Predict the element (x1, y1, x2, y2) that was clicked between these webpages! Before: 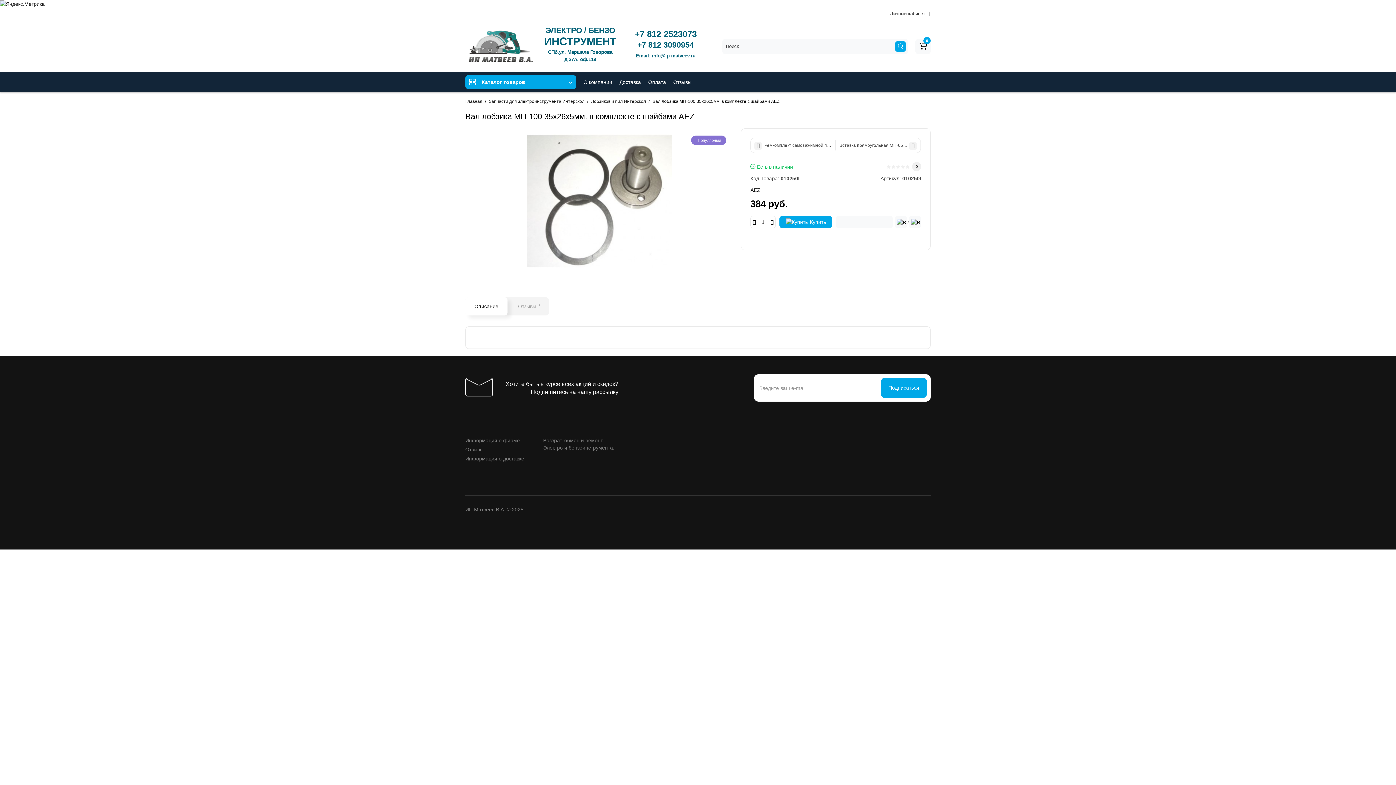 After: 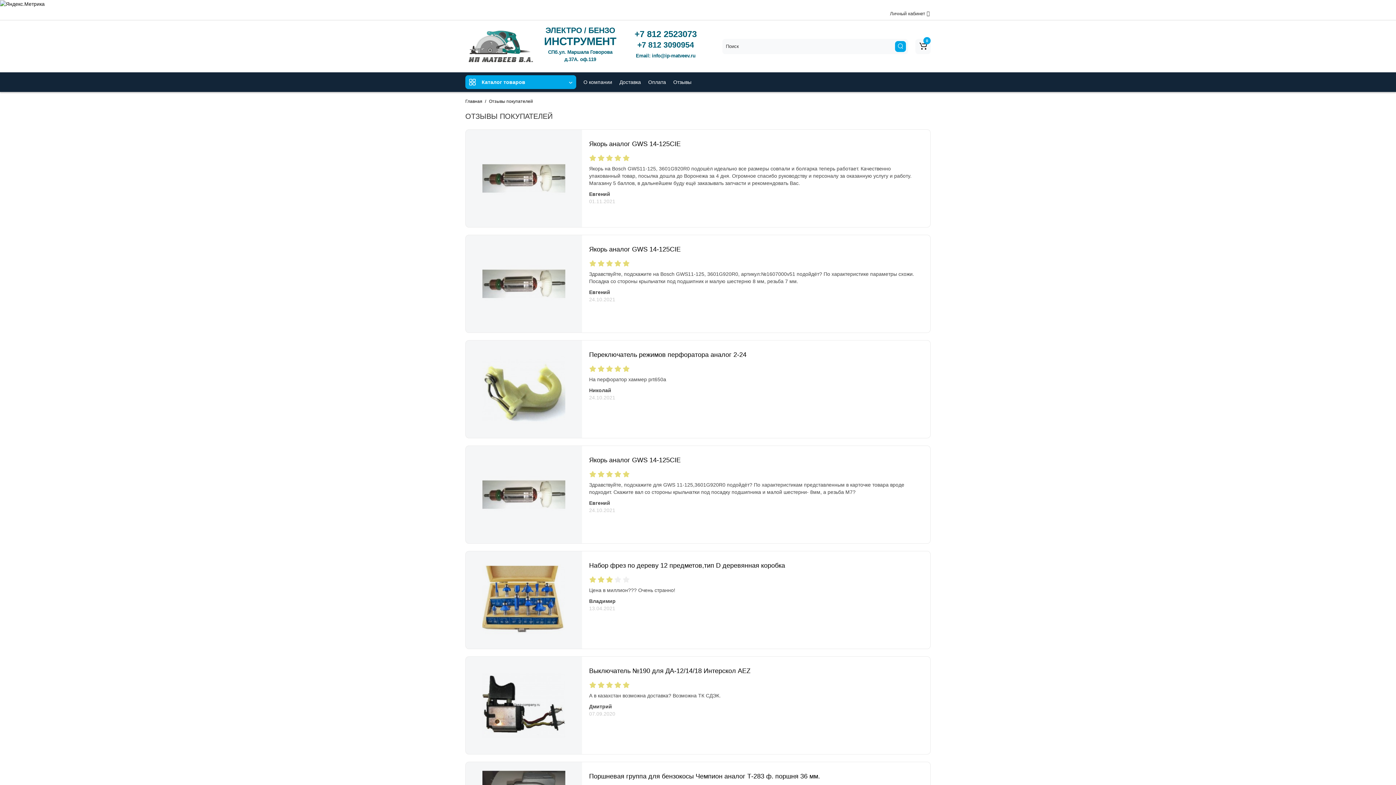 Action: bbox: (669, 72, 695, 92) label: Отзывы